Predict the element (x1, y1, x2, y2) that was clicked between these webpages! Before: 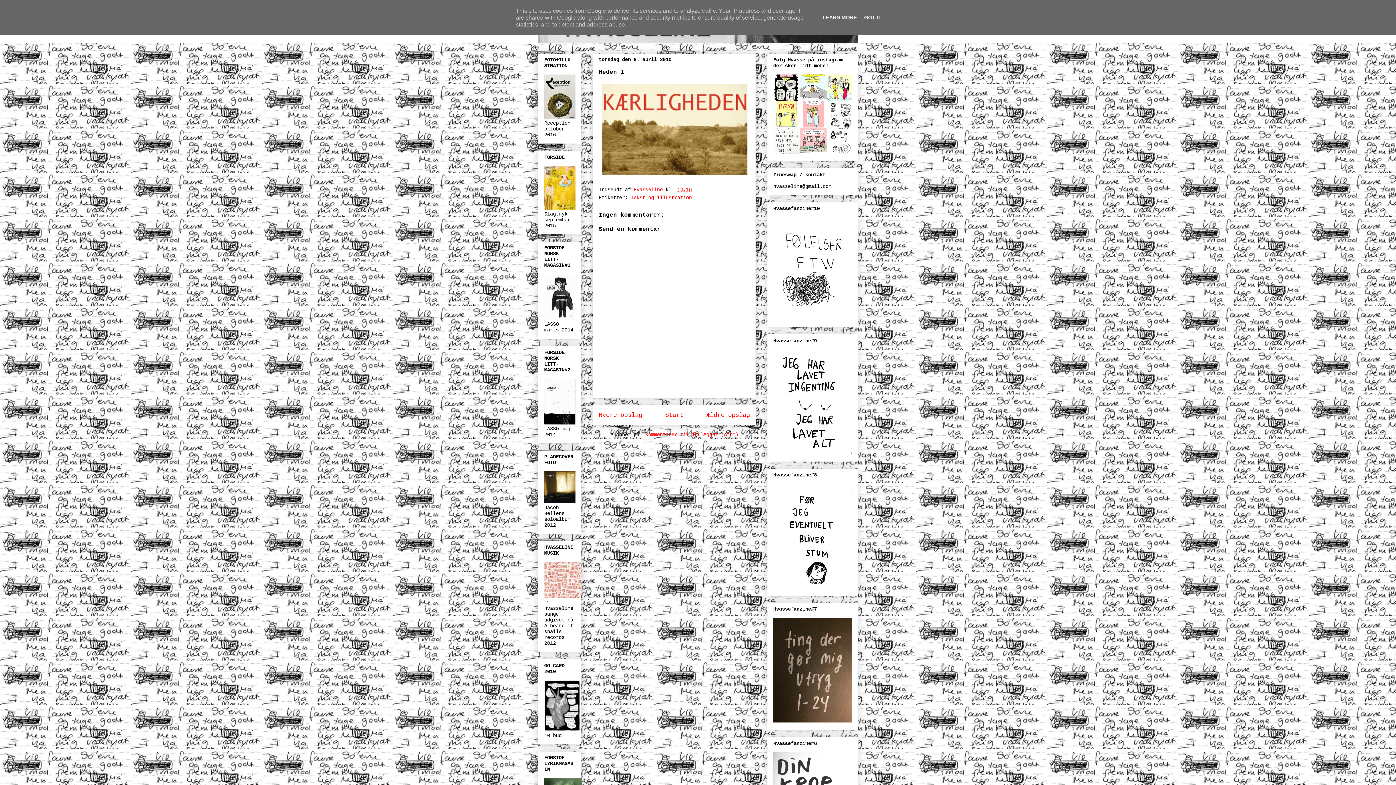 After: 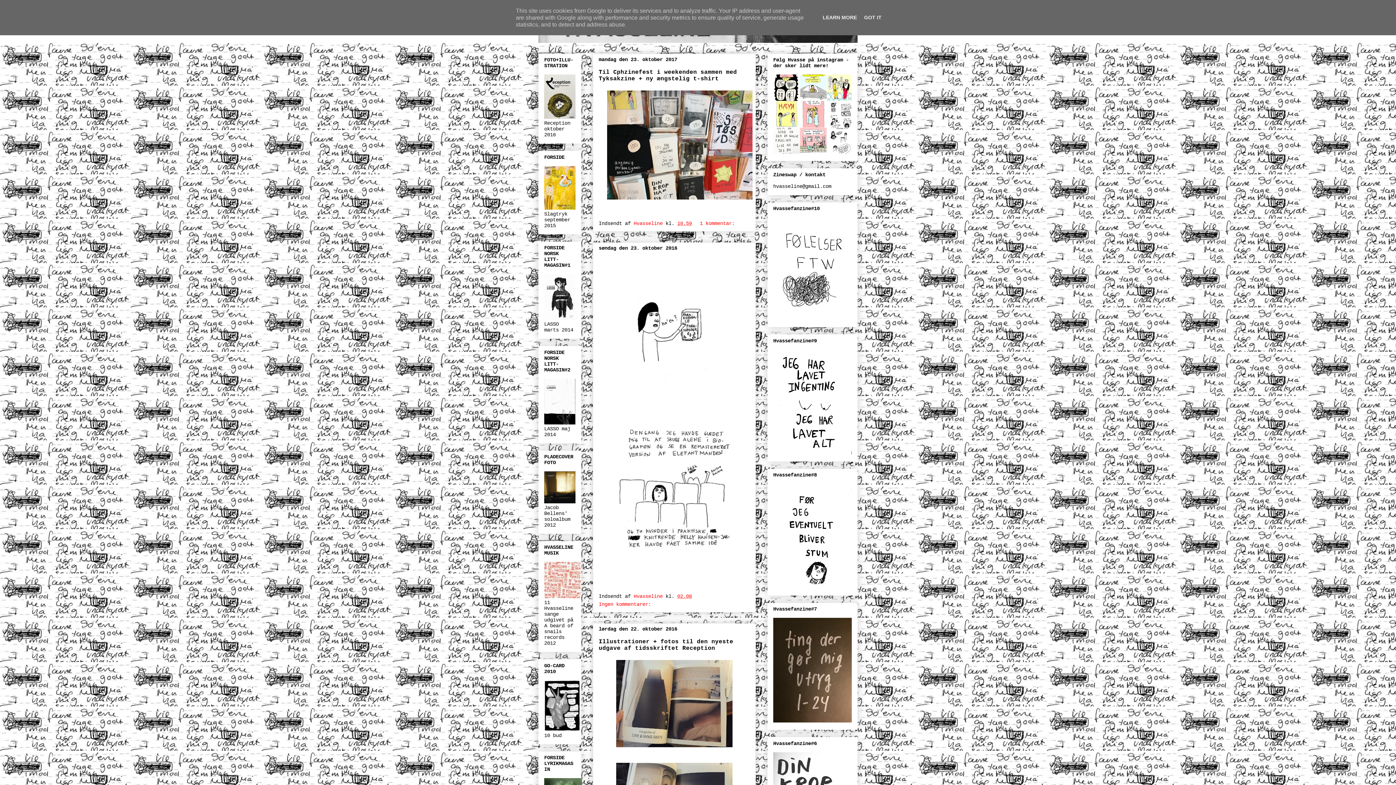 Action: bbox: (665, 412, 683, 418) label: Start